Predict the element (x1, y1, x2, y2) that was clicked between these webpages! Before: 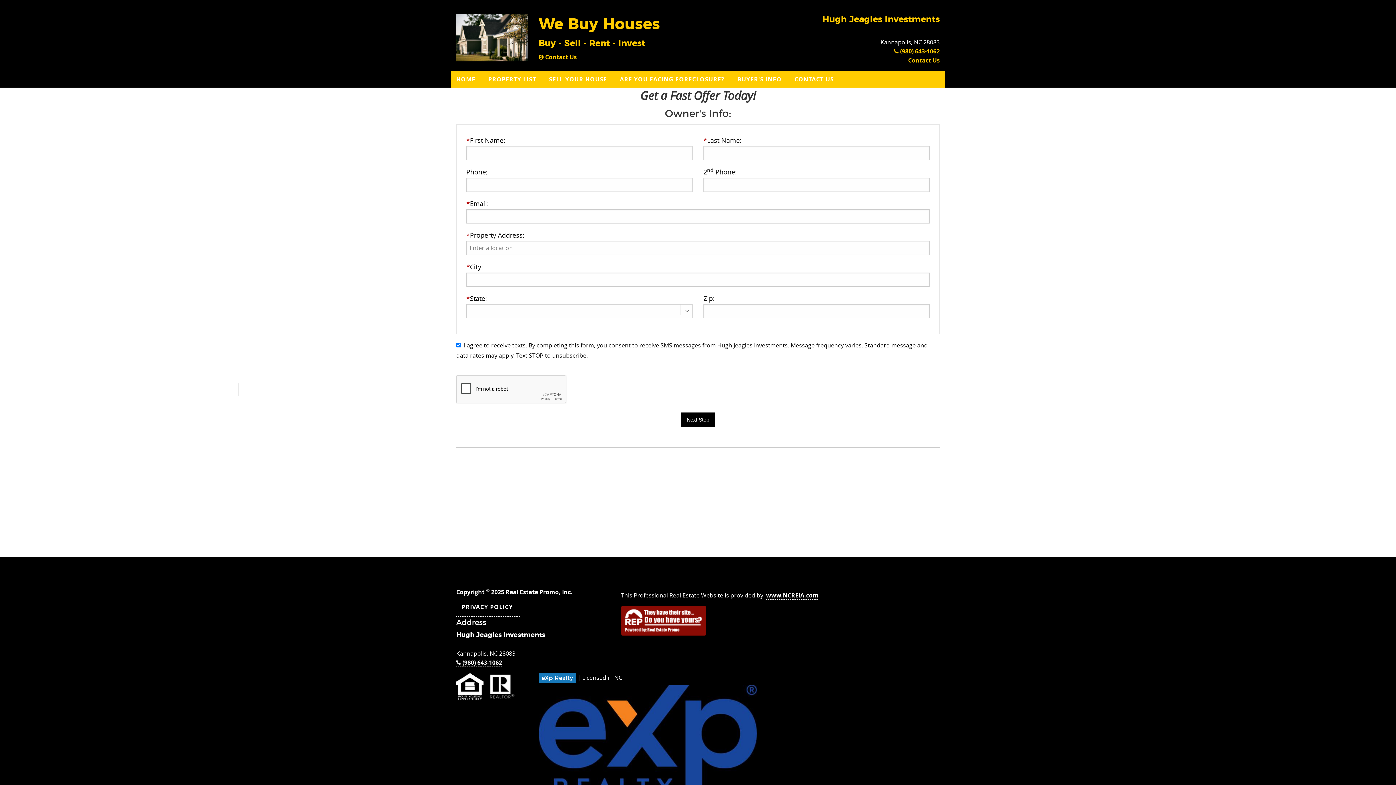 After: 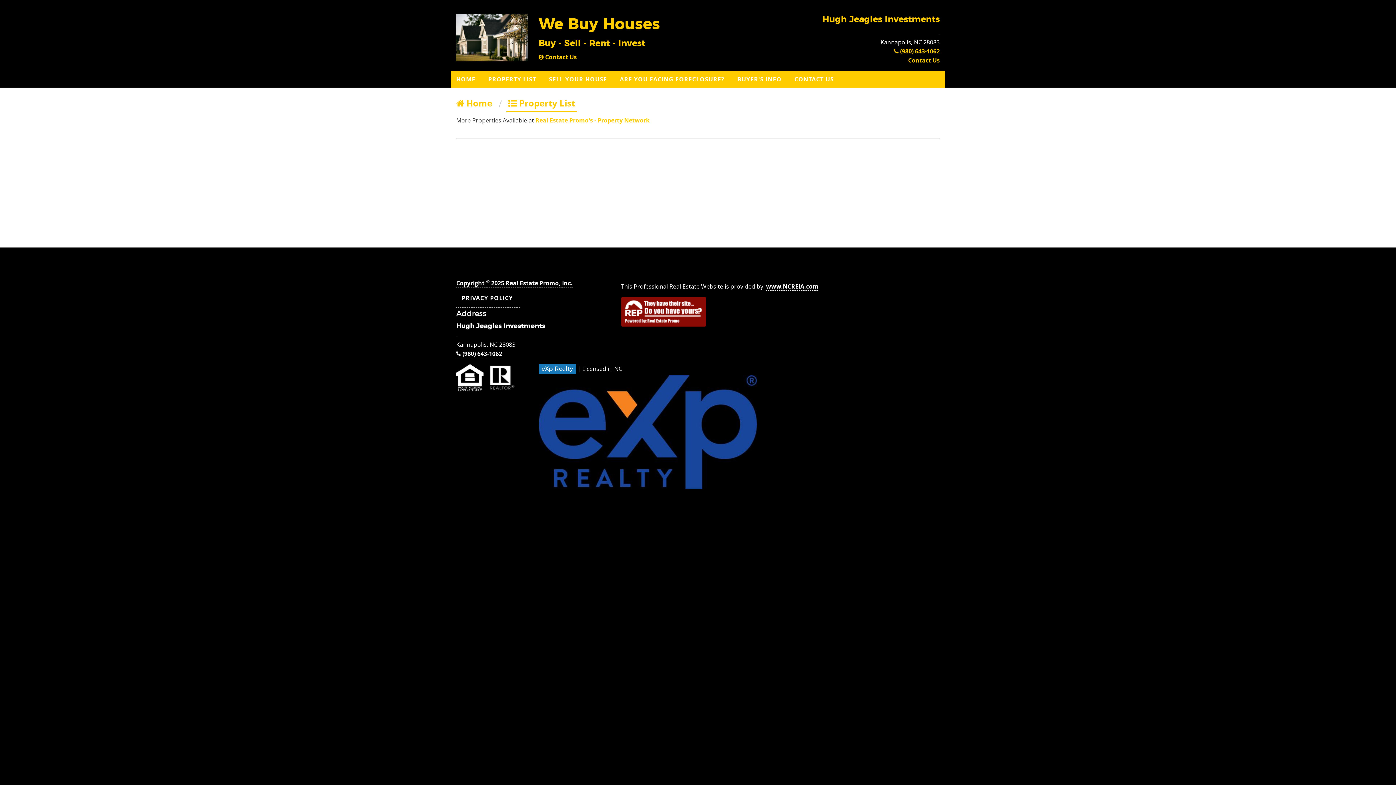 Action: bbox: (482, 71, 543, 87) label: PROPERTY LIST